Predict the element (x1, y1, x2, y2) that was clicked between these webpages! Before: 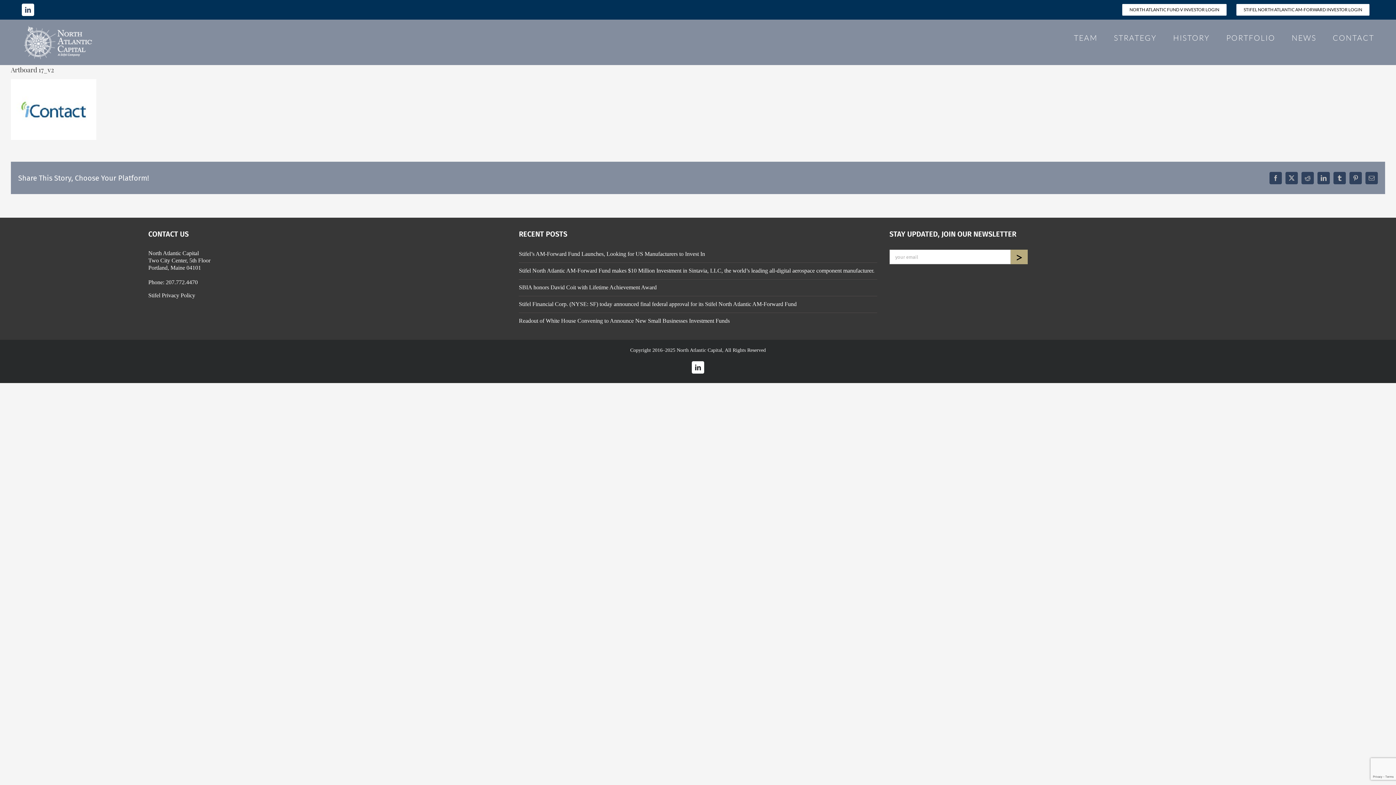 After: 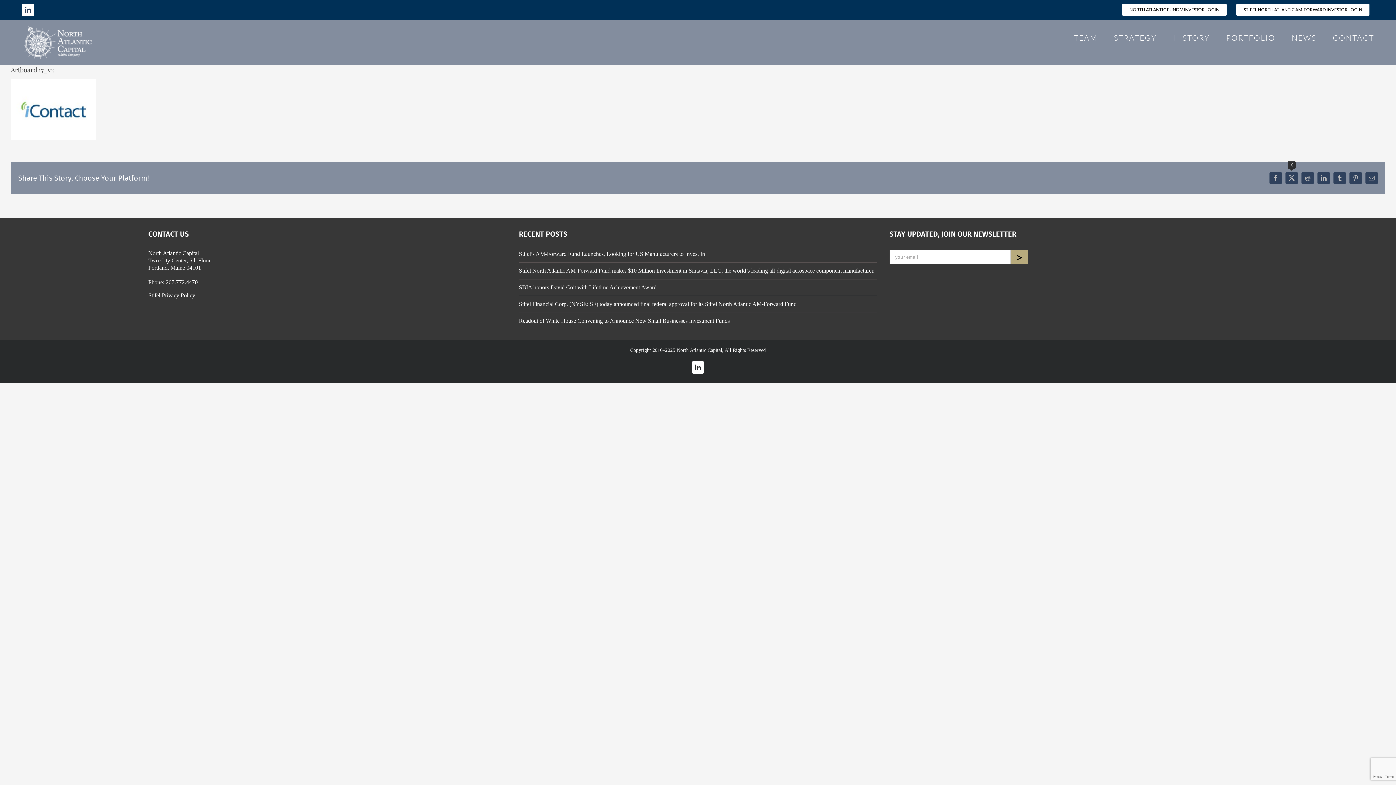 Action: label: X bbox: (1285, 171, 1298, 184)